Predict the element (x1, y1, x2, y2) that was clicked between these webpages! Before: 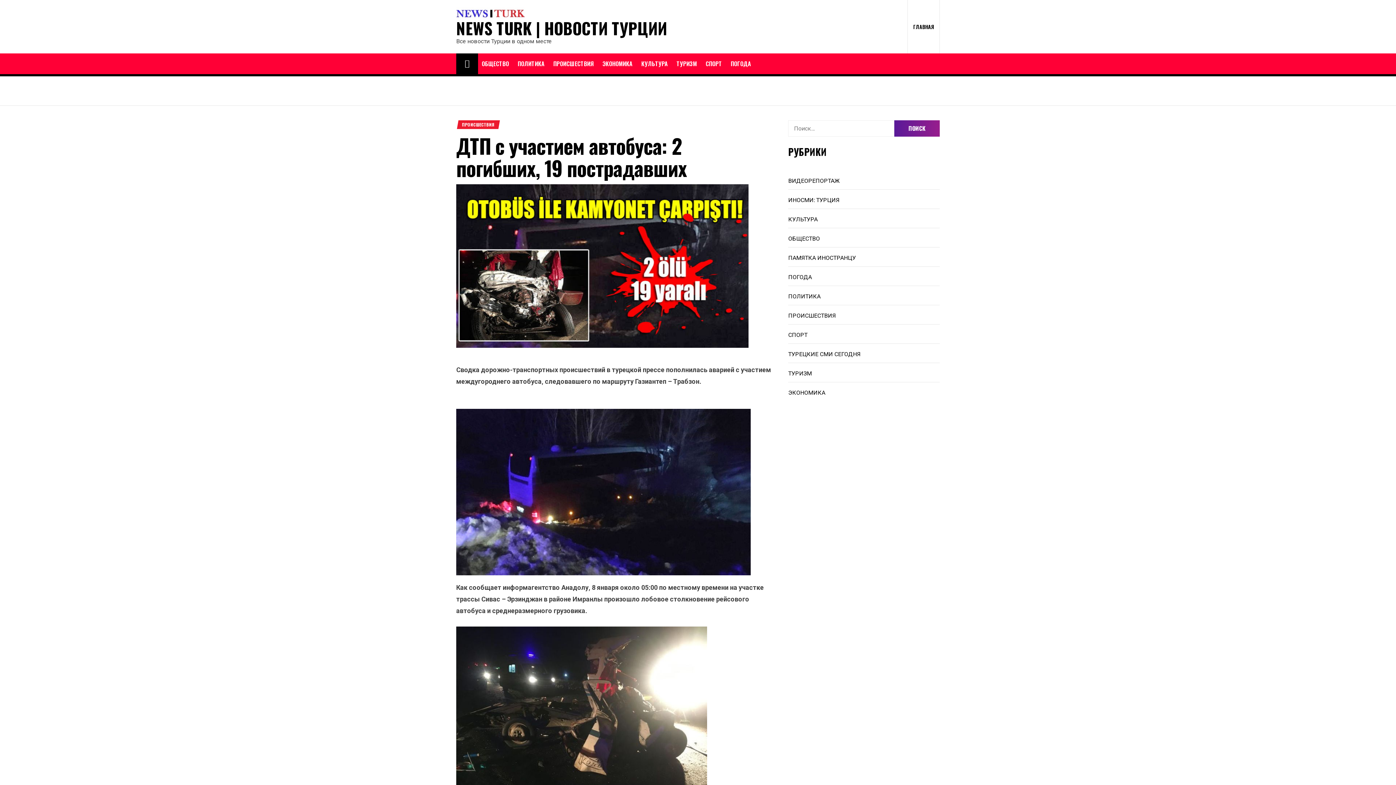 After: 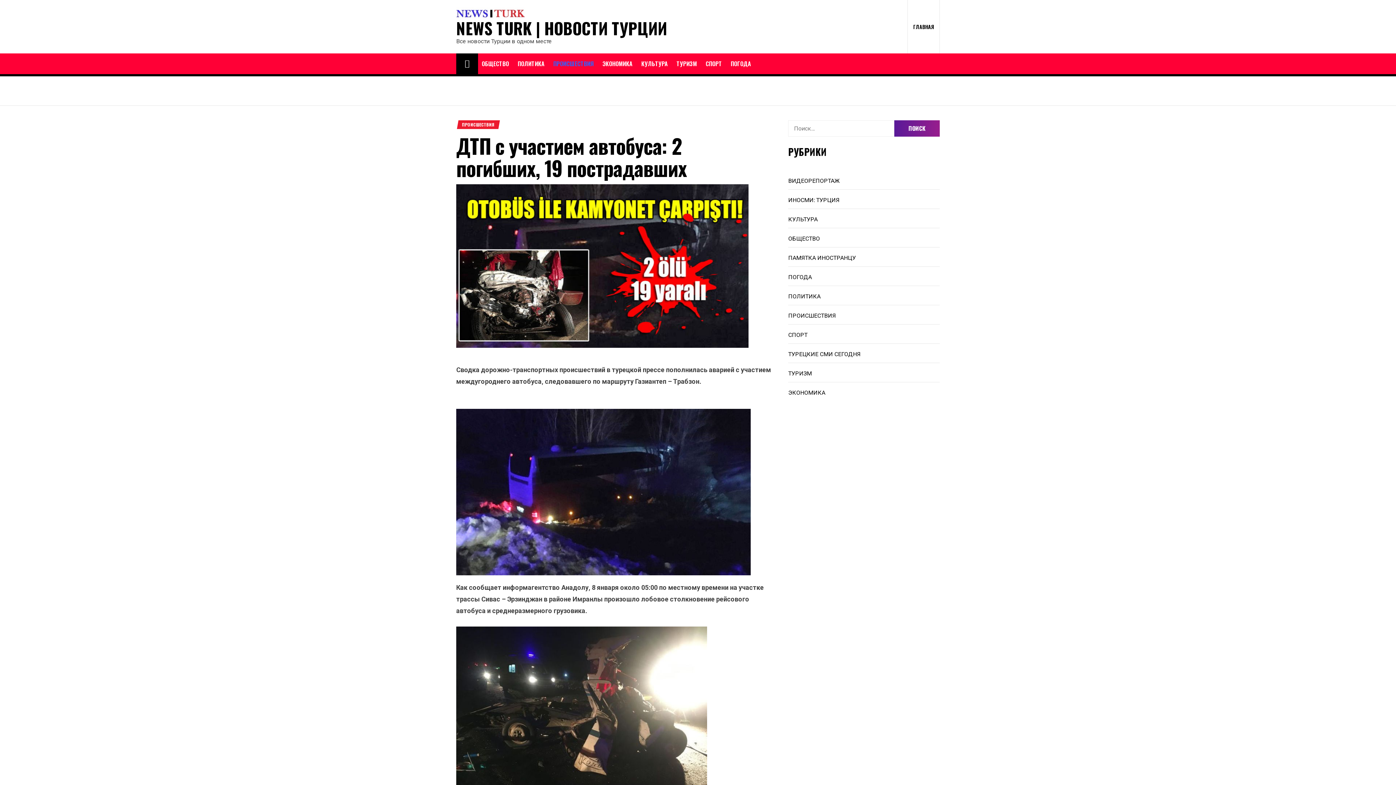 Action: bbox: (549, 58, 597, 68) label: ПРОИСШЕСТВИЯ